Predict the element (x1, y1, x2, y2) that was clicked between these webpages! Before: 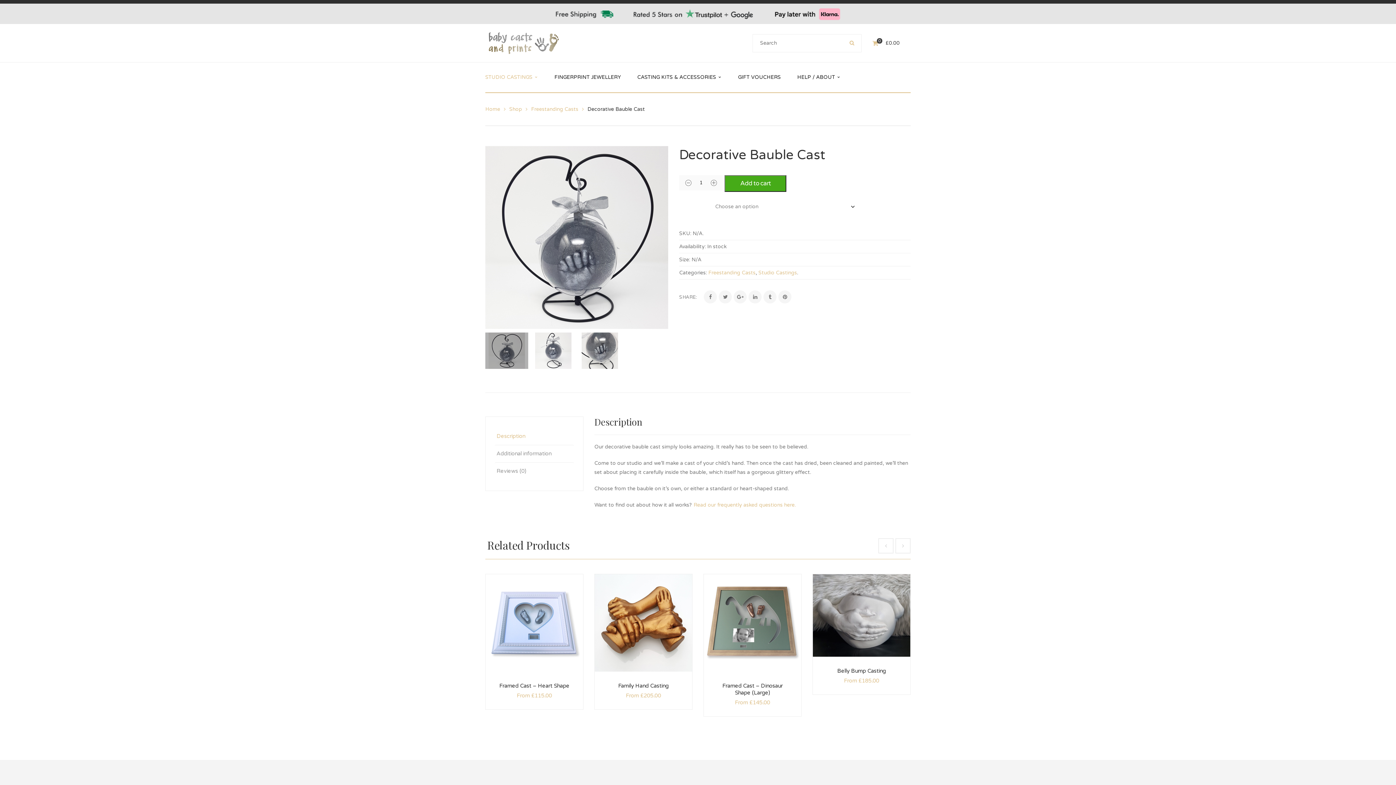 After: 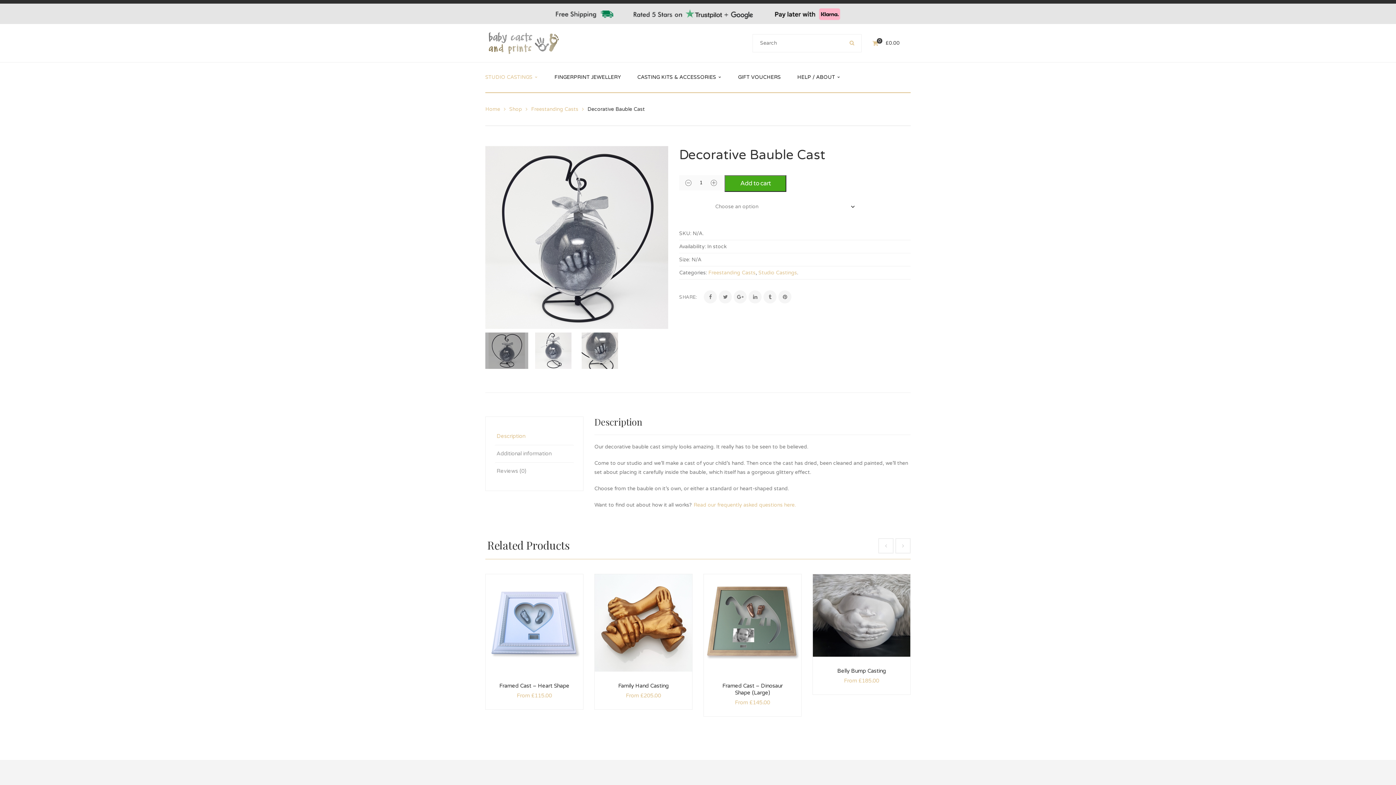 Action: bbox: (724, 175, 786, 192) label: Add to cart